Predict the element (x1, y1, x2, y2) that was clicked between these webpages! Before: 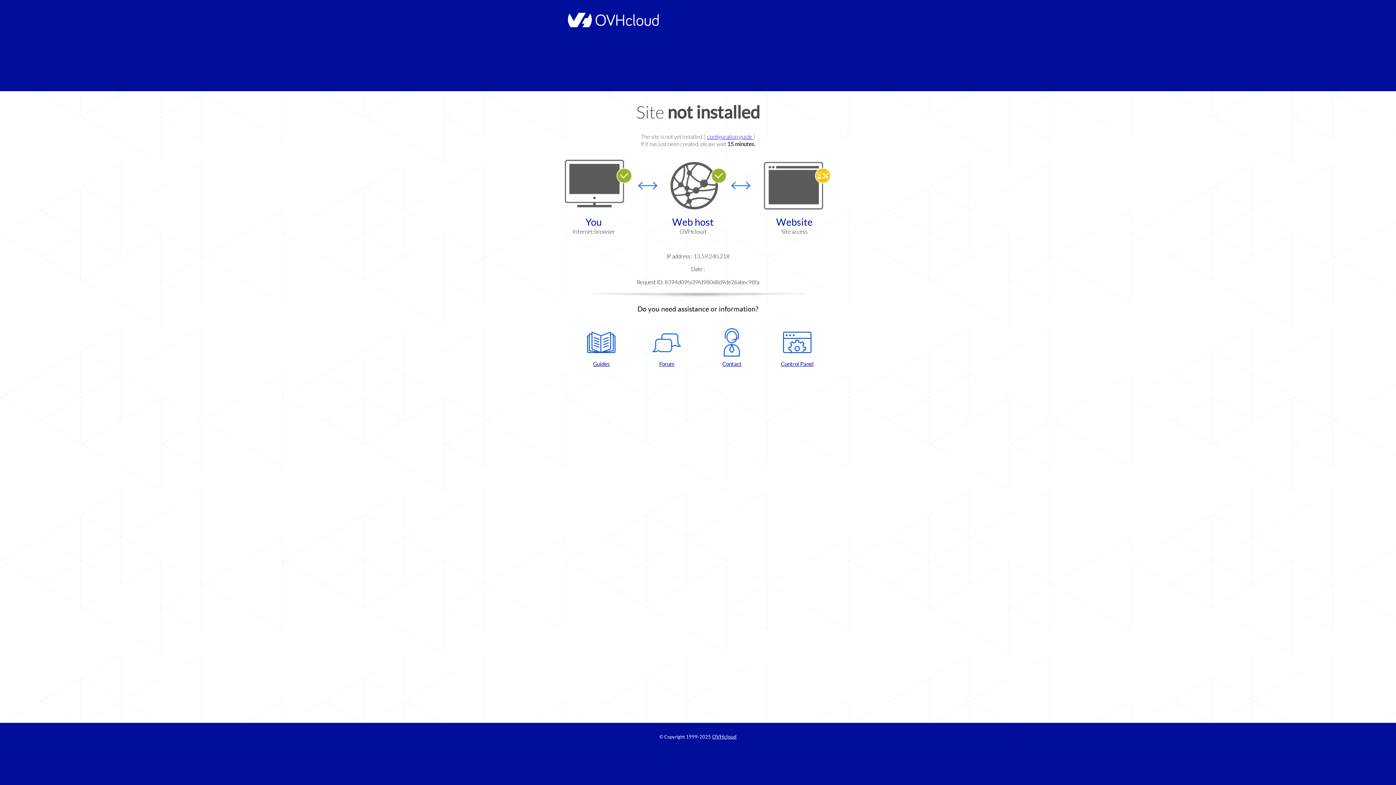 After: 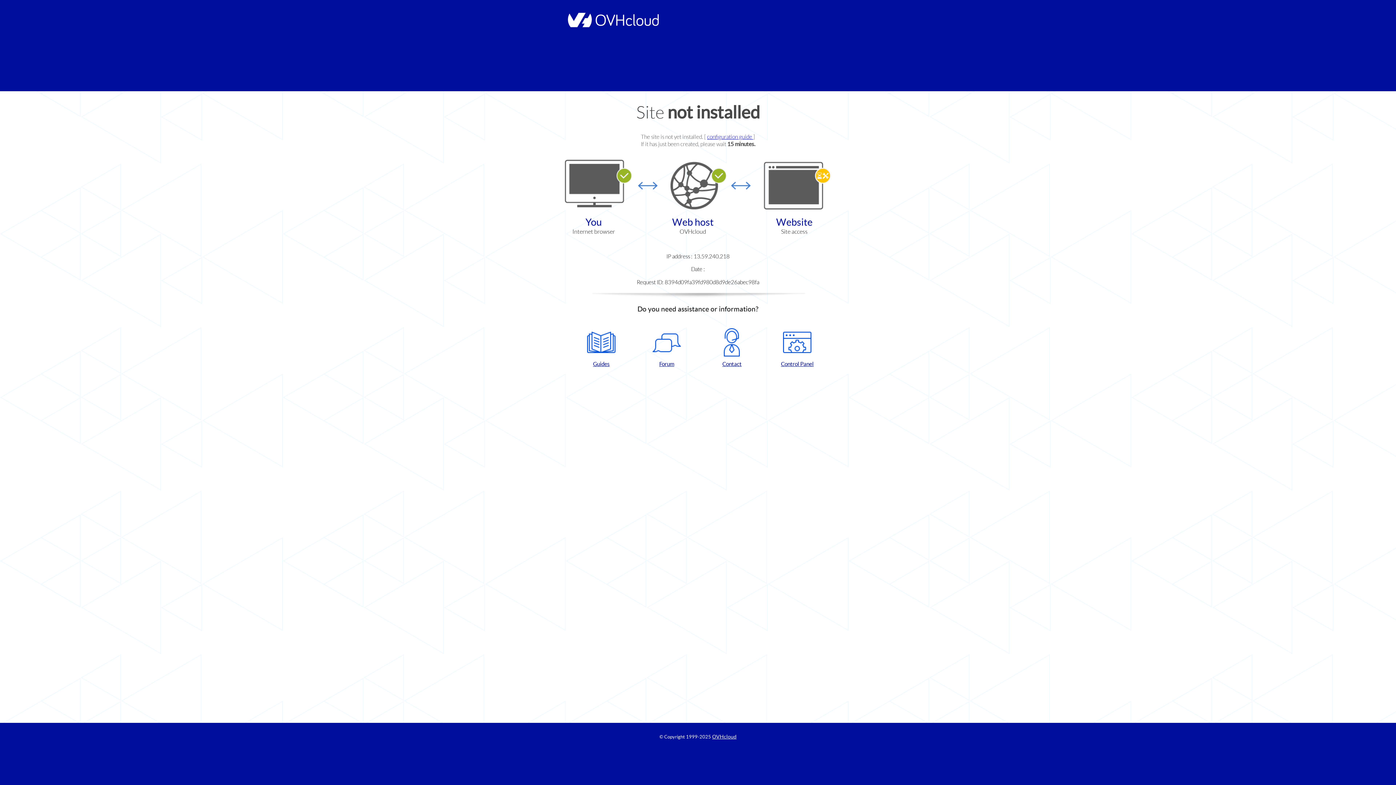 Action: label: Contact bbox: (702, 328, 761, 367)